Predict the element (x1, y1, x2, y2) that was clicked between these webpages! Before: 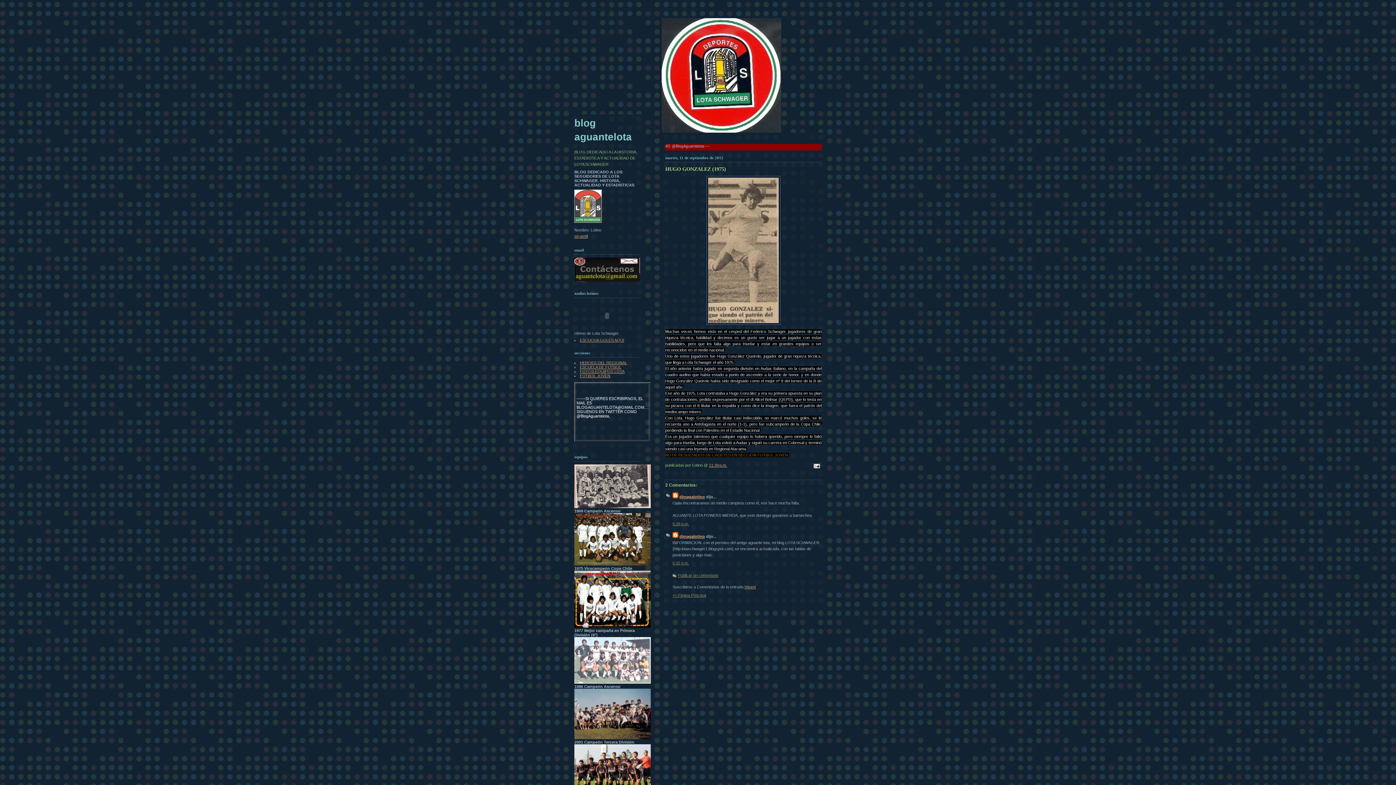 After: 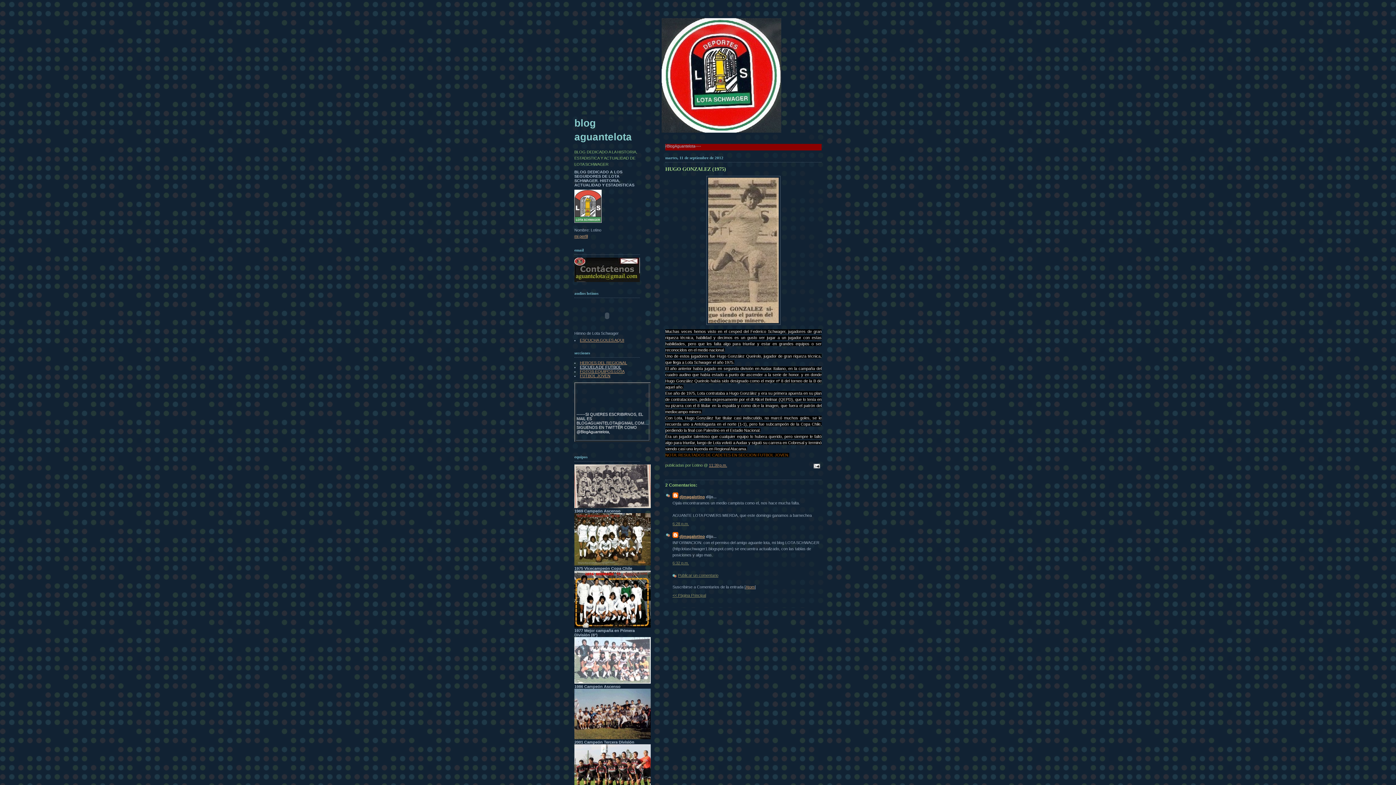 Action: label: ESCUELA DE FUTBOL bbox: (580, 365, 621, 369)